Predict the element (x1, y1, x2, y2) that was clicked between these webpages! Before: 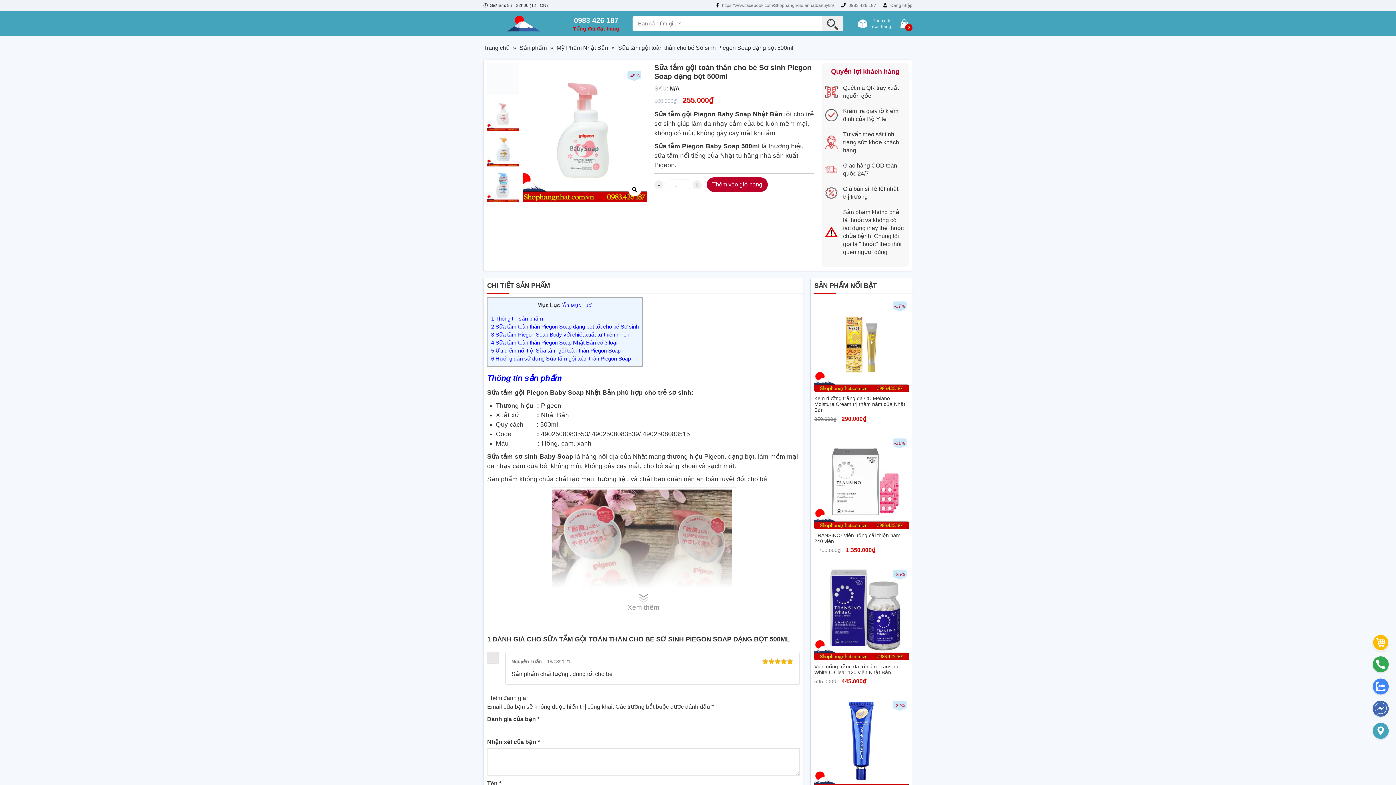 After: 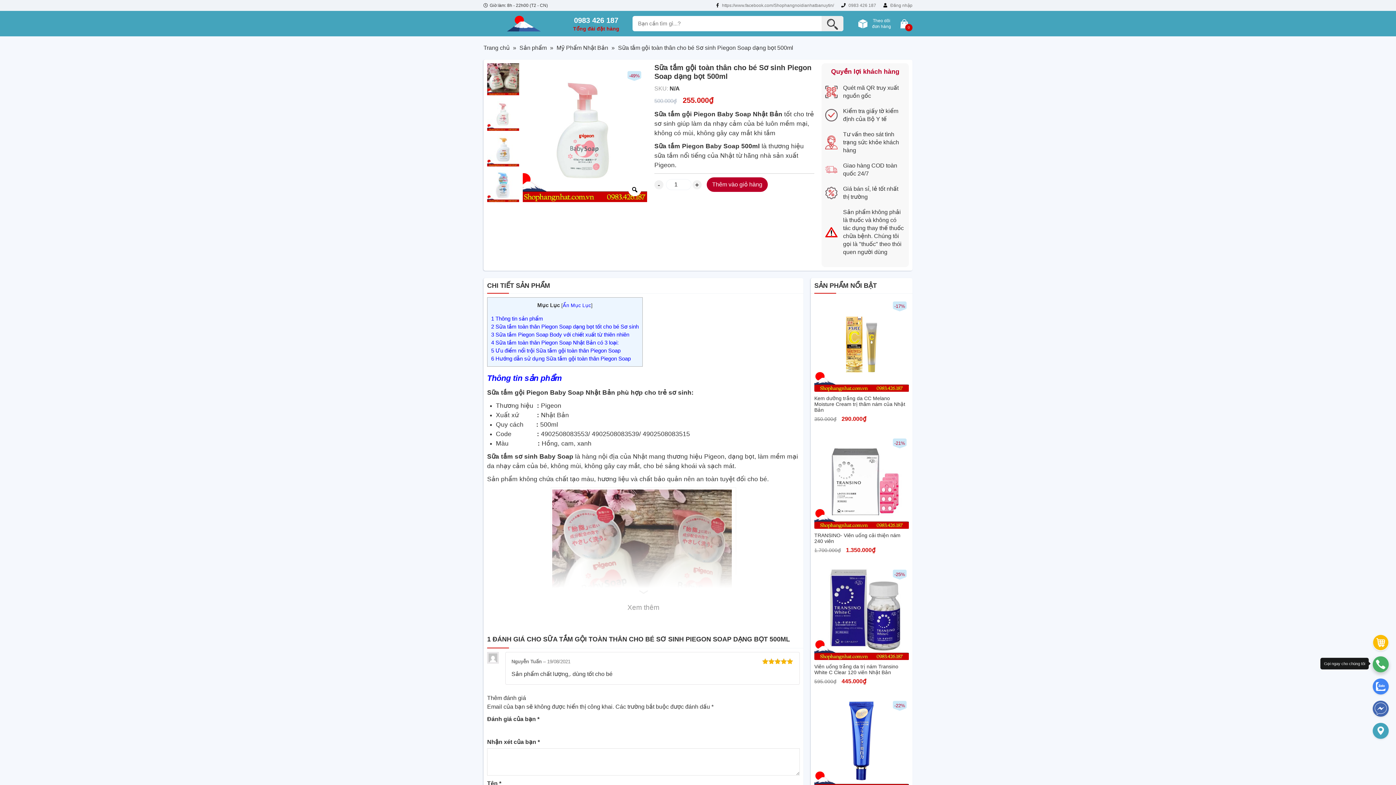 Action: bbox: (1373, 656, 1389, 672)